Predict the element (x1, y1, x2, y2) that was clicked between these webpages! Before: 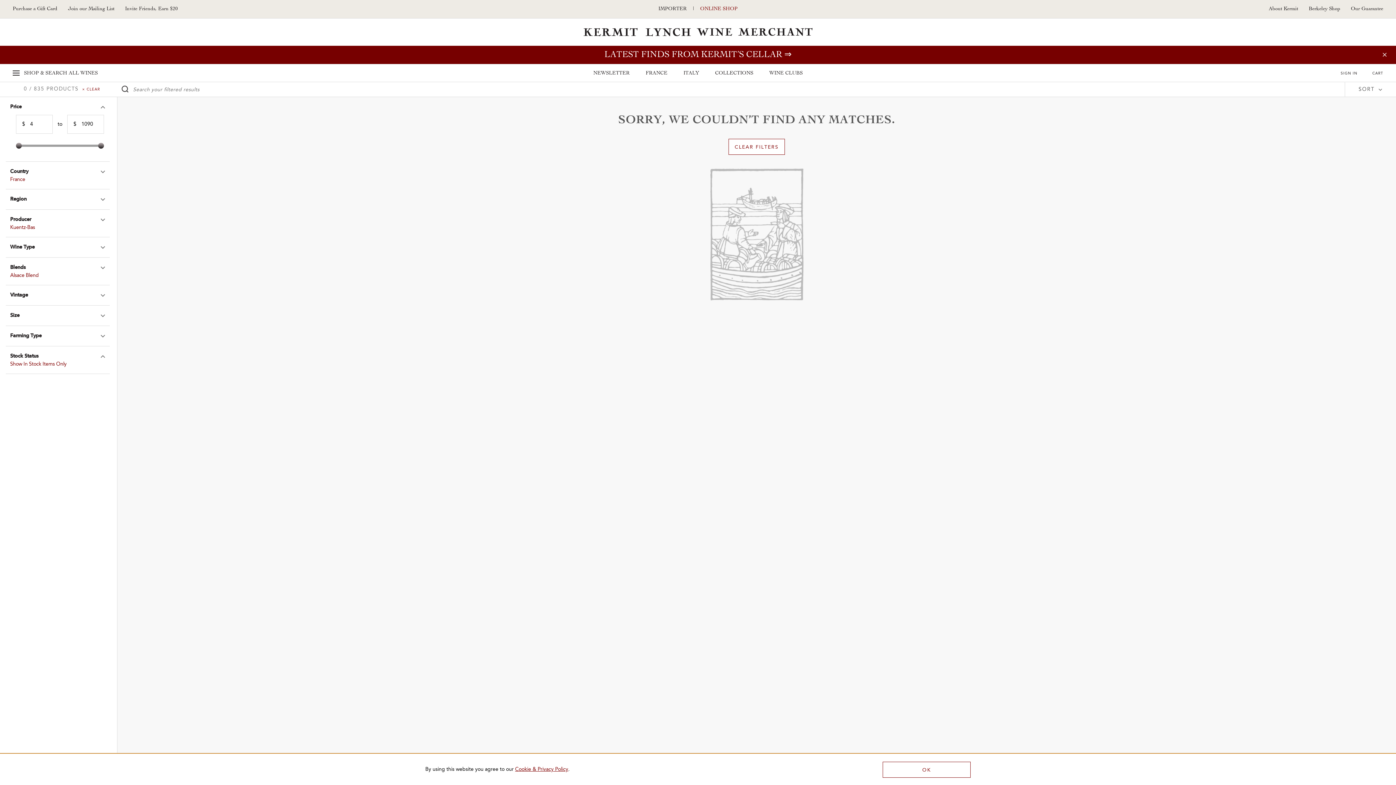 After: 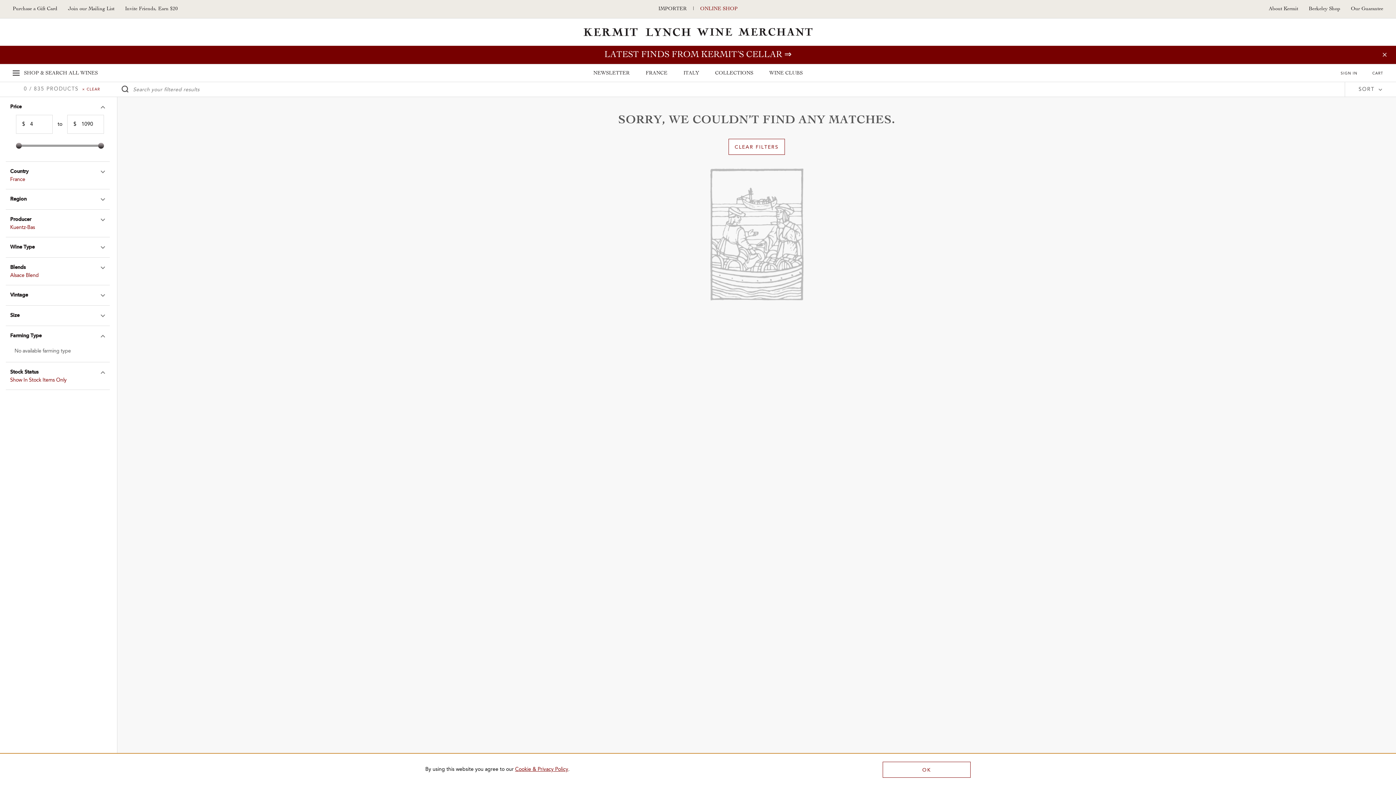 Action: bbox: (5, 326, 109, 346) label: Farming Type
Expand Farming Type